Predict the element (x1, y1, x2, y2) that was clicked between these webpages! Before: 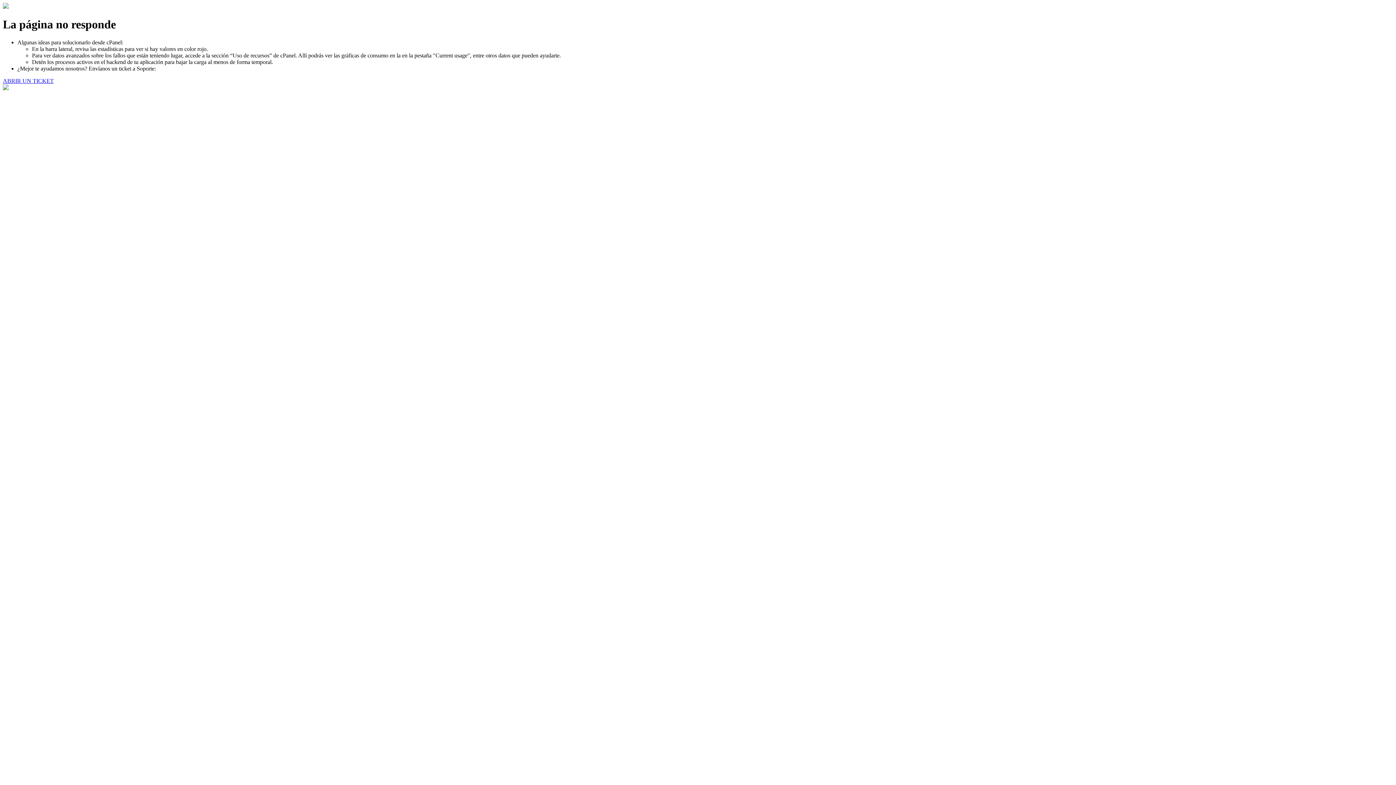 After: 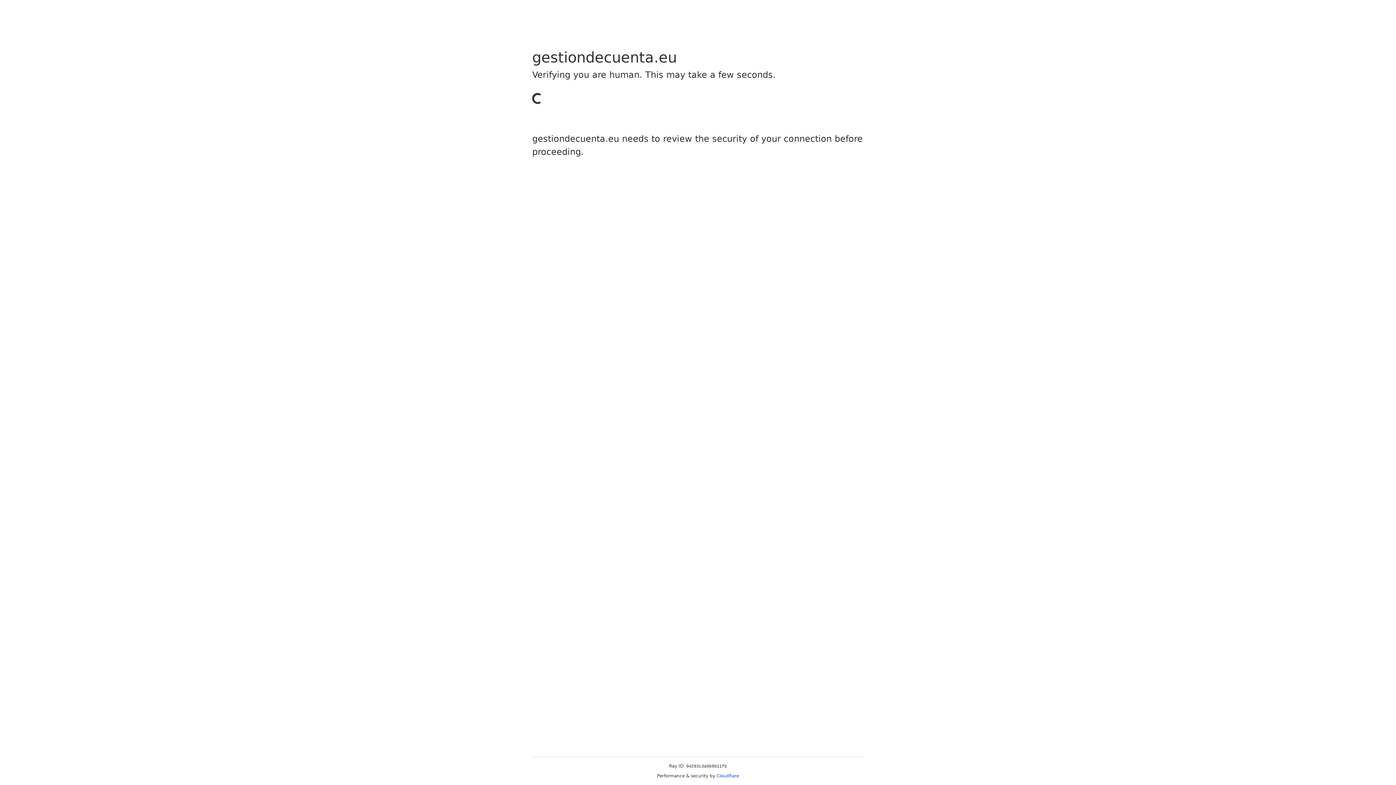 Action: label: ABRIR UN TICKET bbox: (2, 77, 53, 83)